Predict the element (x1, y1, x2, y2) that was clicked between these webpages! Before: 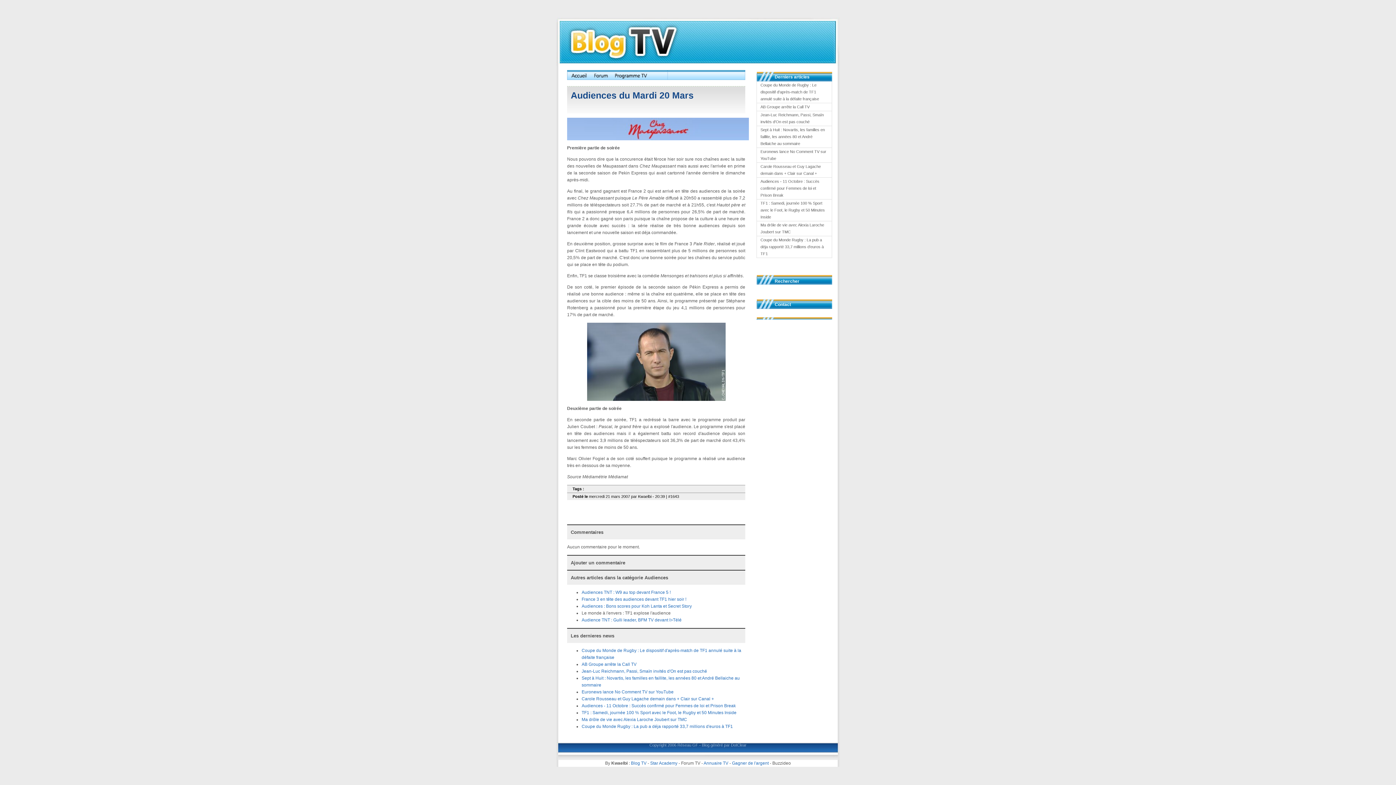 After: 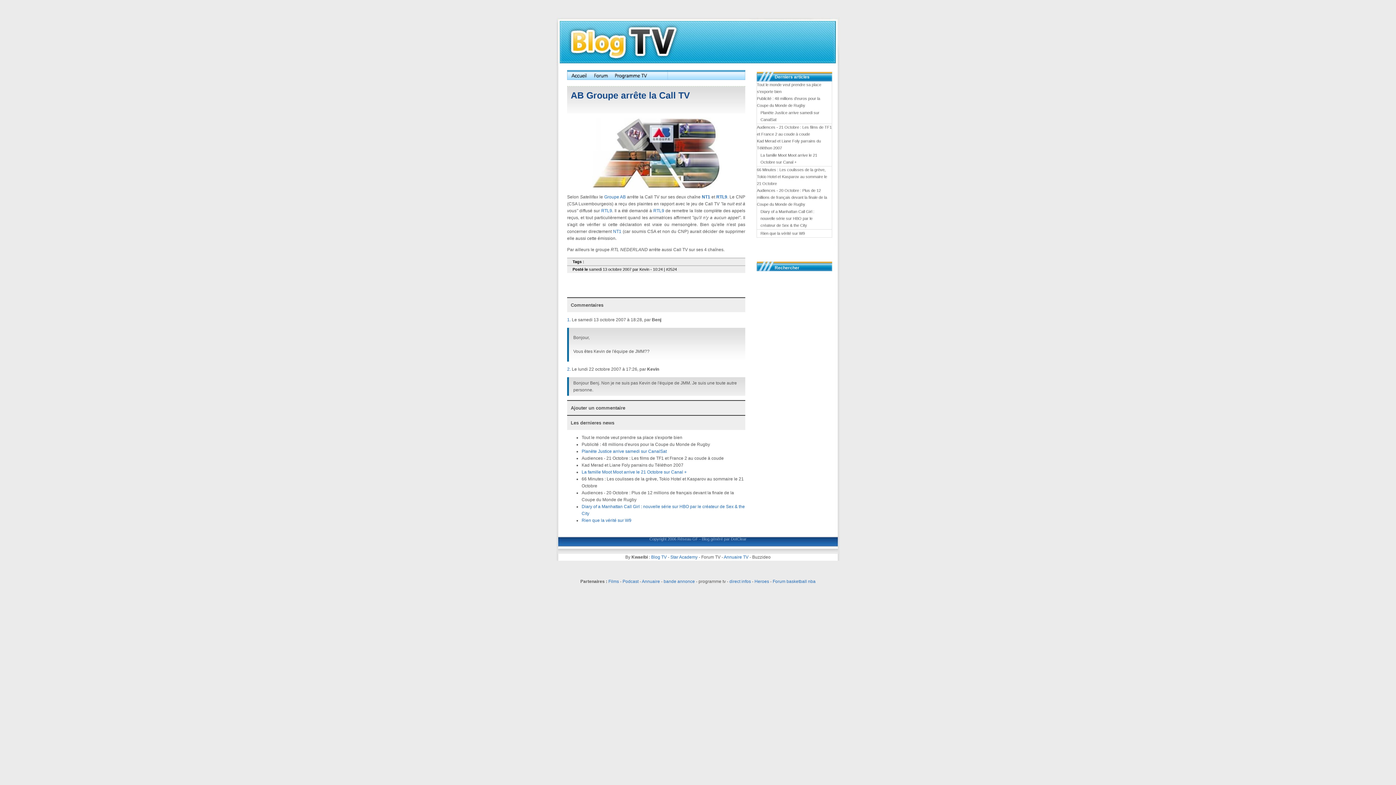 Action: label: AB Groupe arrête la Call TV bbox: (581, 662, 636, 667)